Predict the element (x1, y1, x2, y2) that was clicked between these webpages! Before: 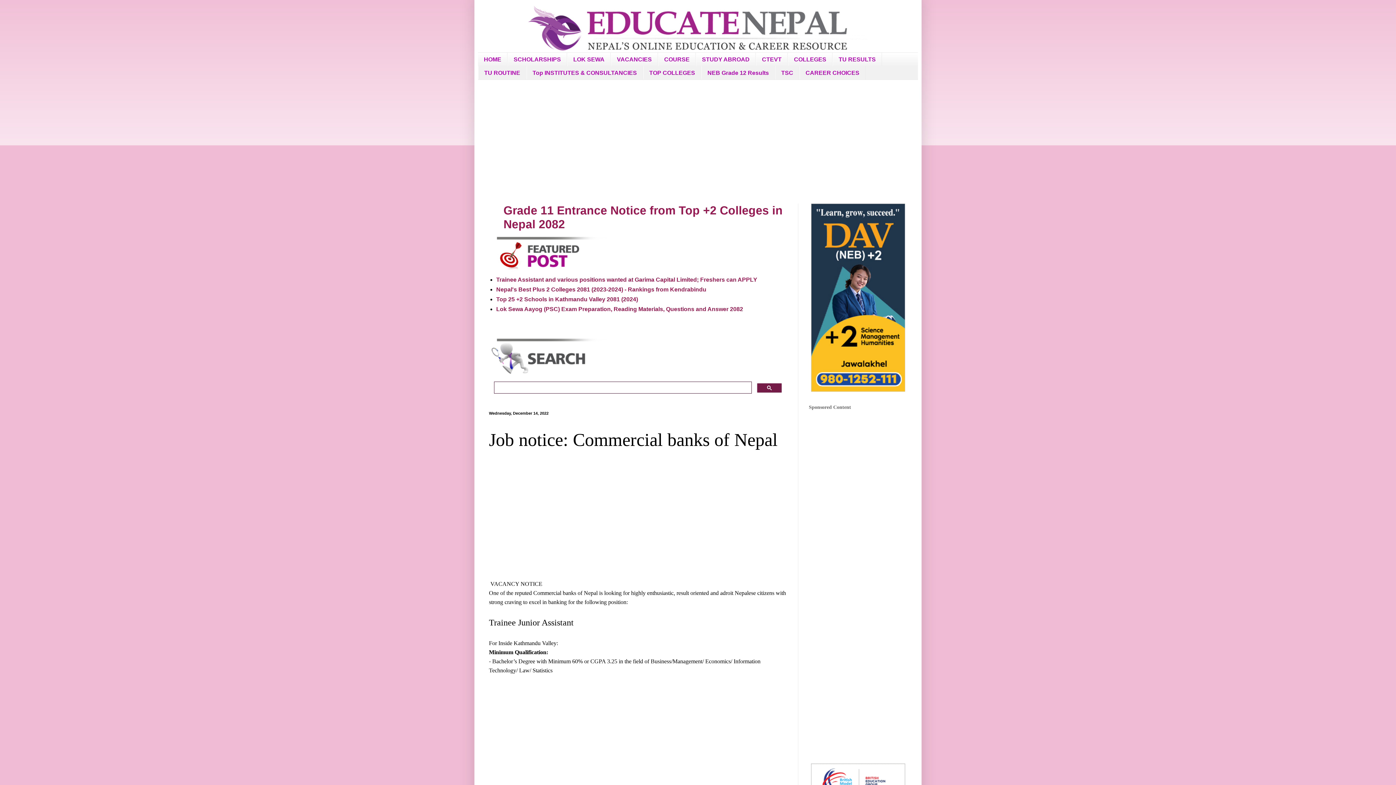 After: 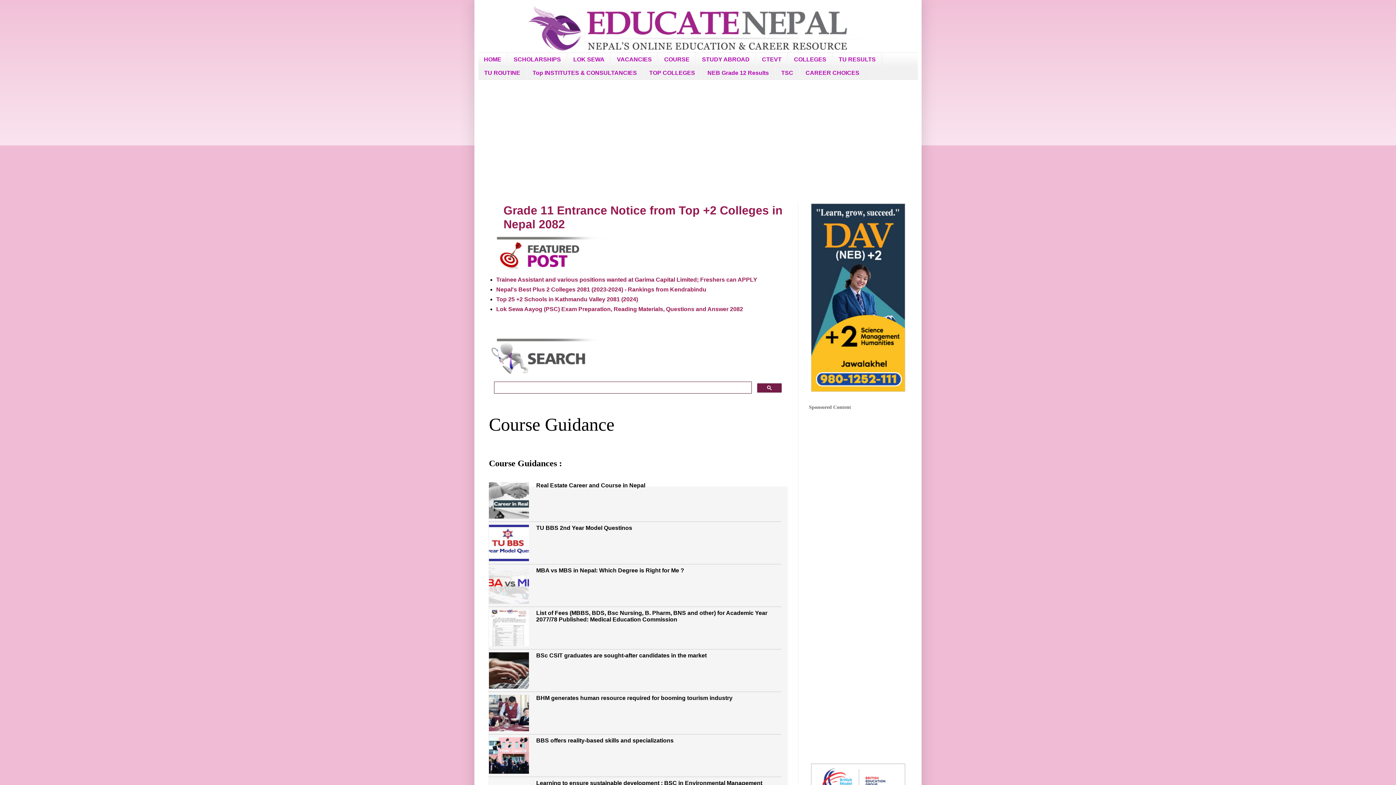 Action: label: COURSE bbox: (658, 52, 696, 66)